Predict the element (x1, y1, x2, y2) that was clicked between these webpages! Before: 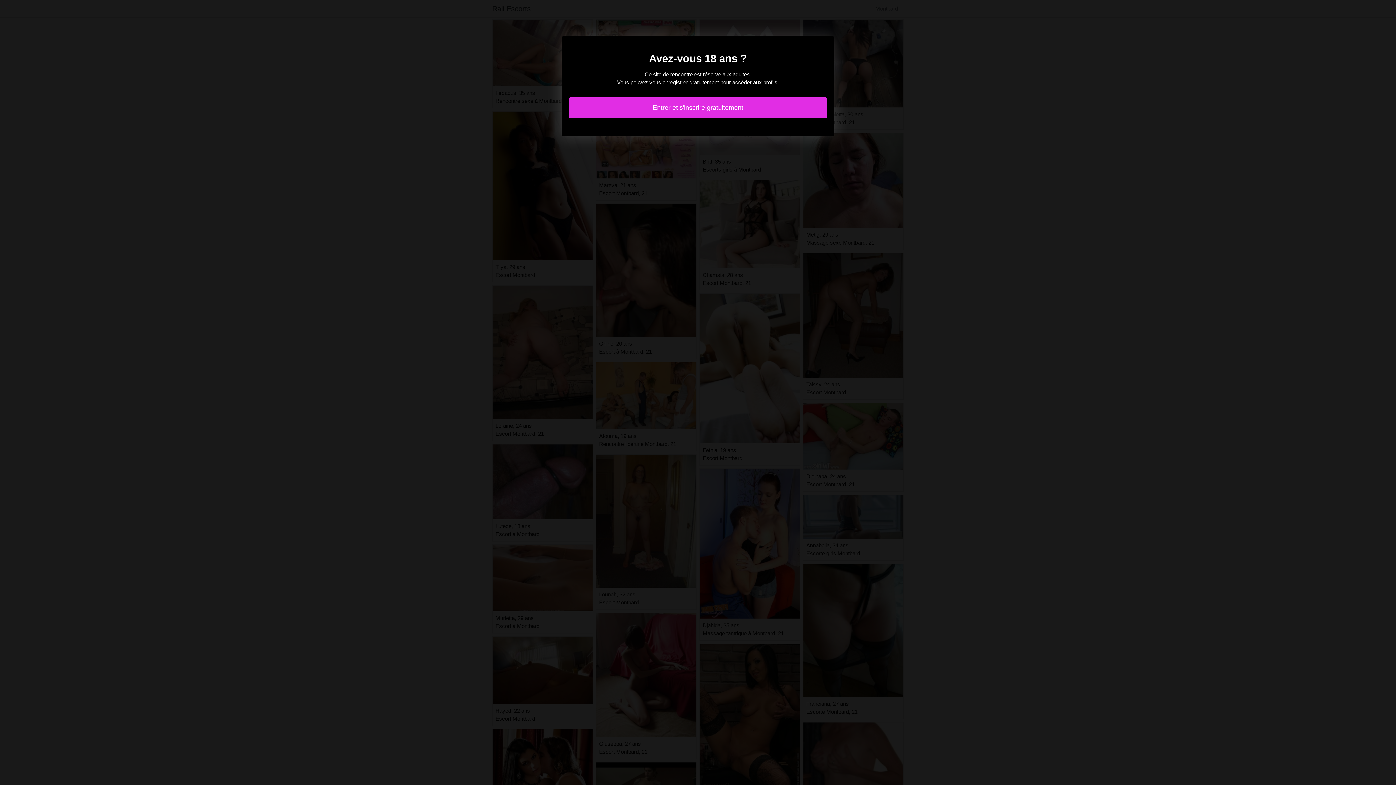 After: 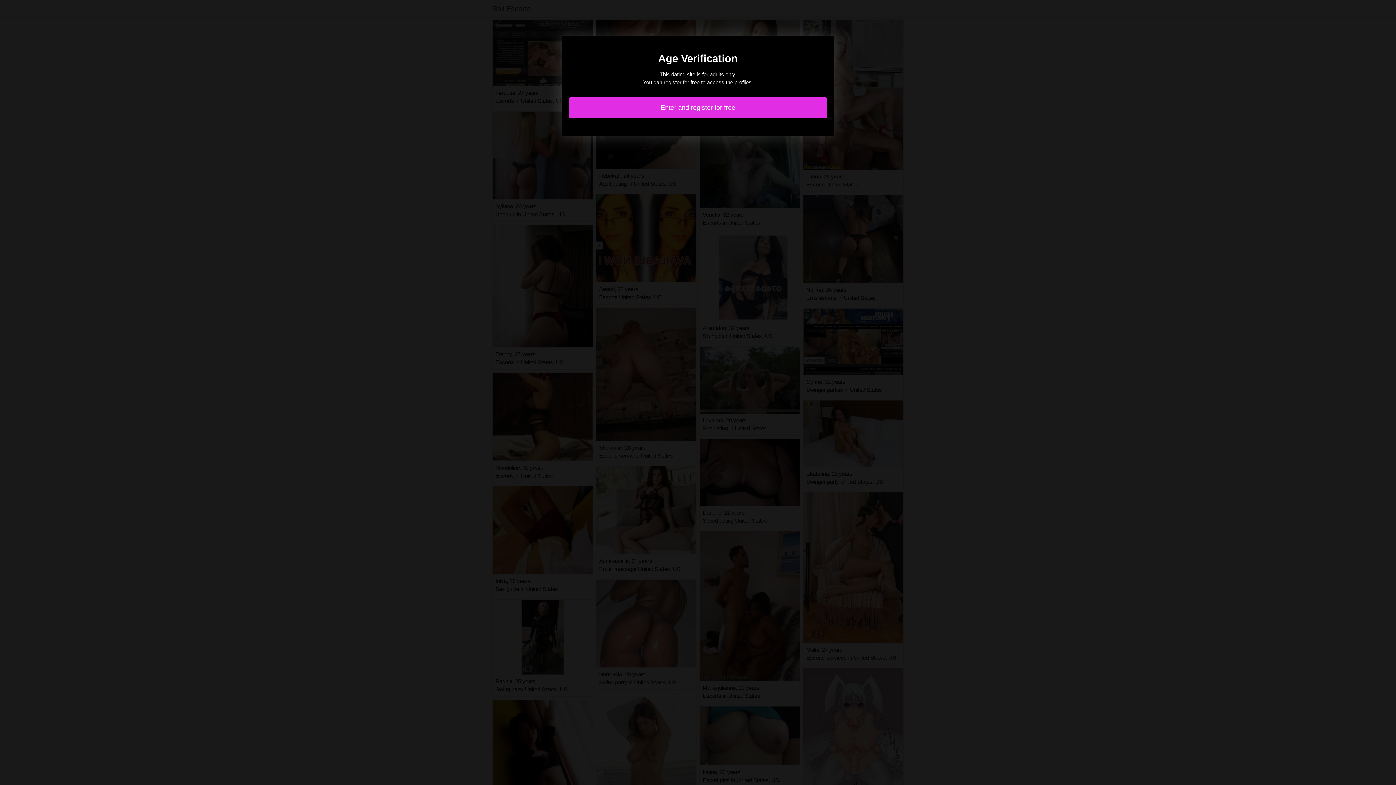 Action: bbox: (569, 97, 827, 118) label: Entrer et s'inscrire gratuitement